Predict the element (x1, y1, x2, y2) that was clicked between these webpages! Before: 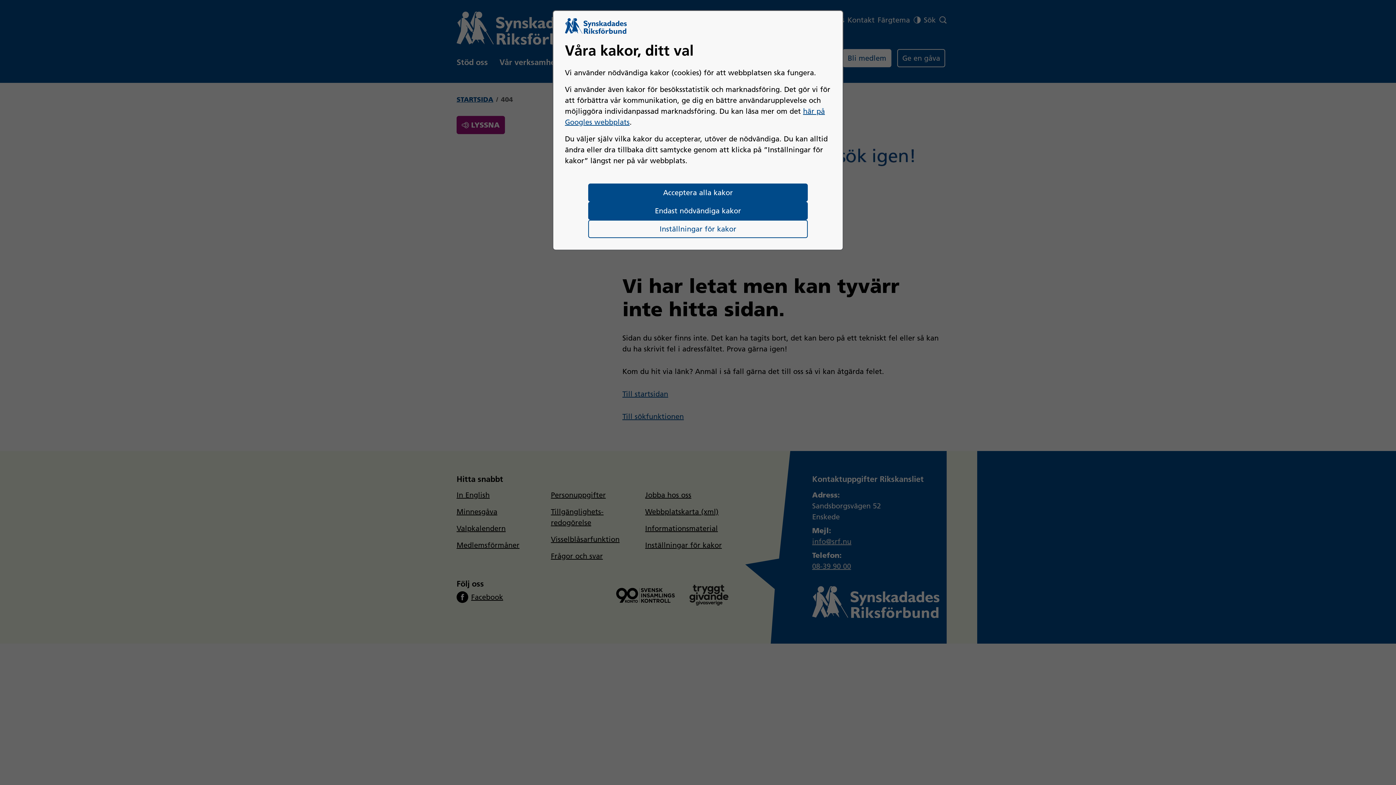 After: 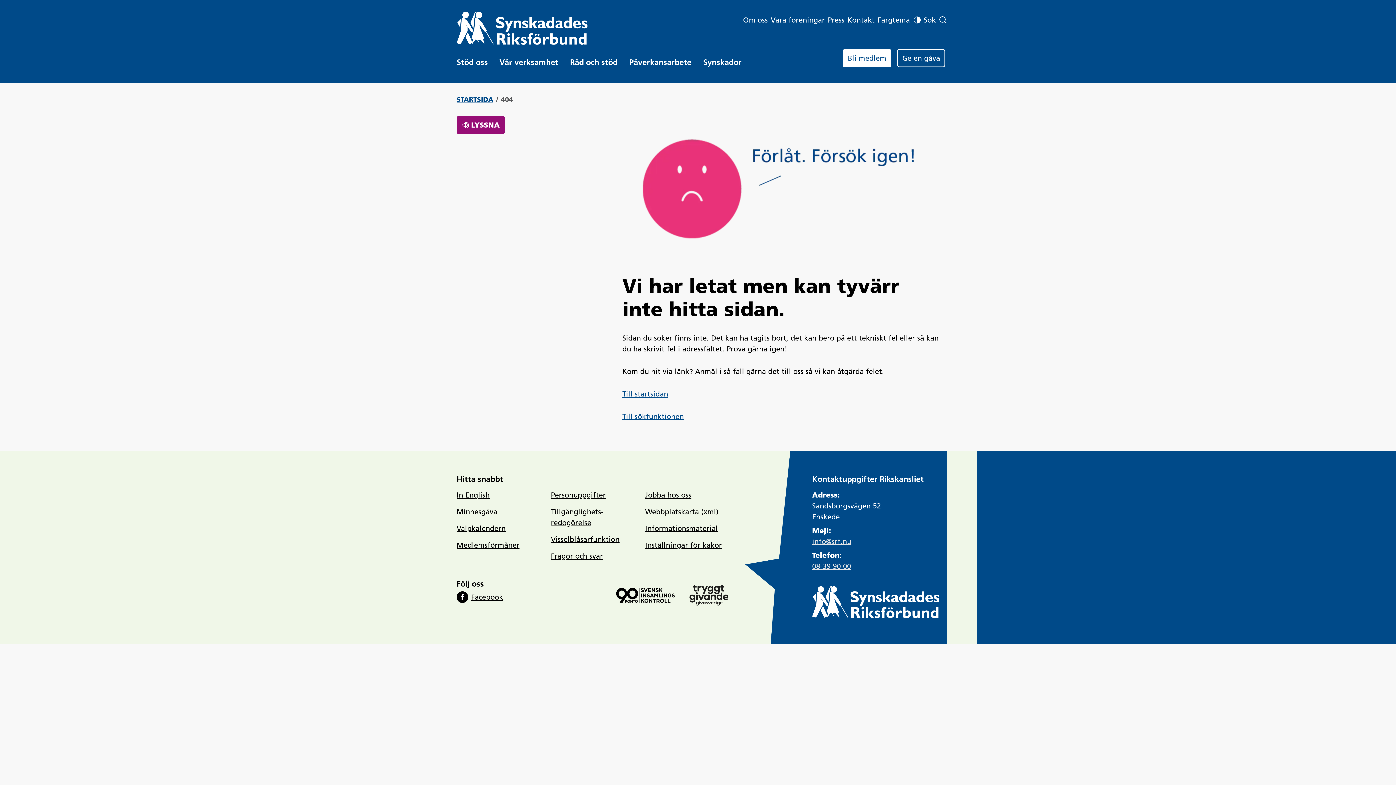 Action: bbox: (588, 183, 807, 201) label: Acceptera alla kakor